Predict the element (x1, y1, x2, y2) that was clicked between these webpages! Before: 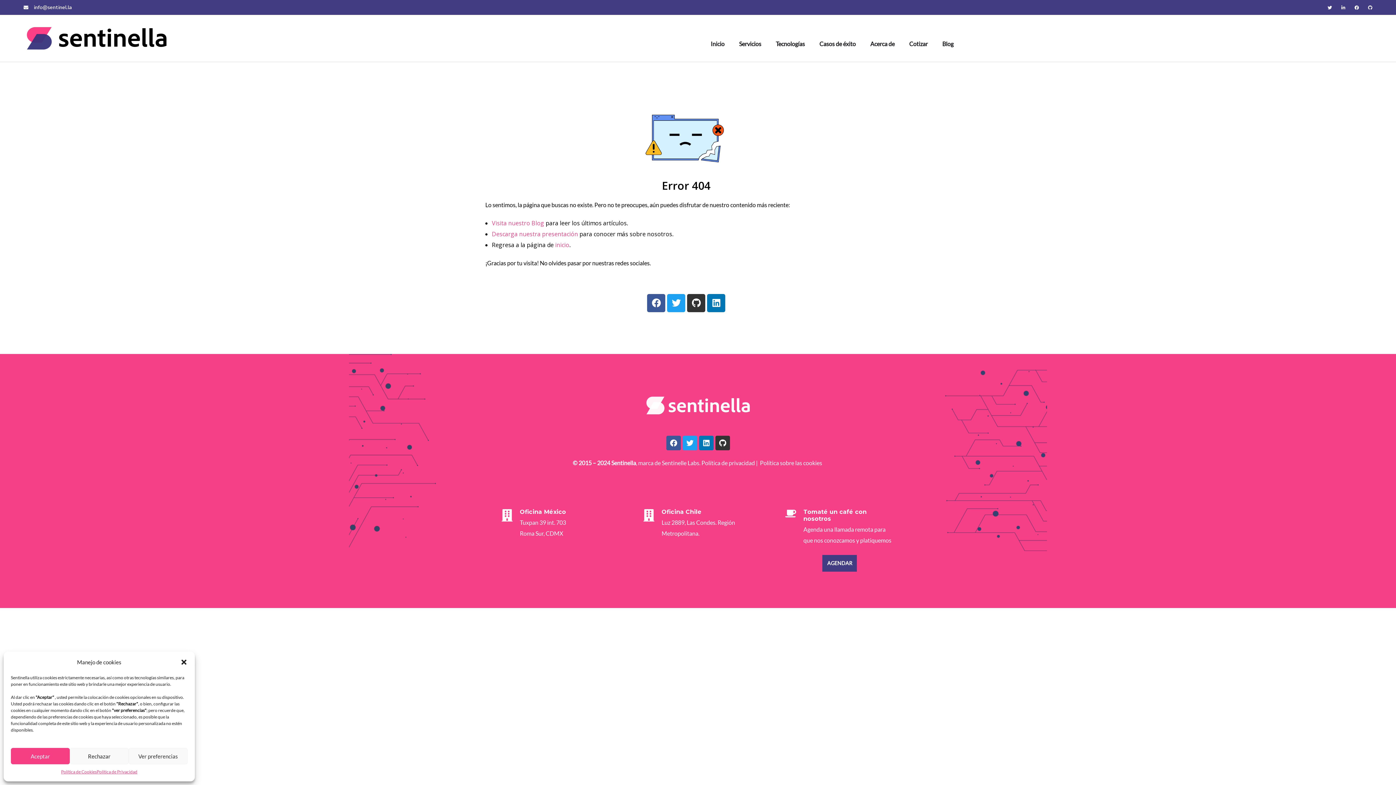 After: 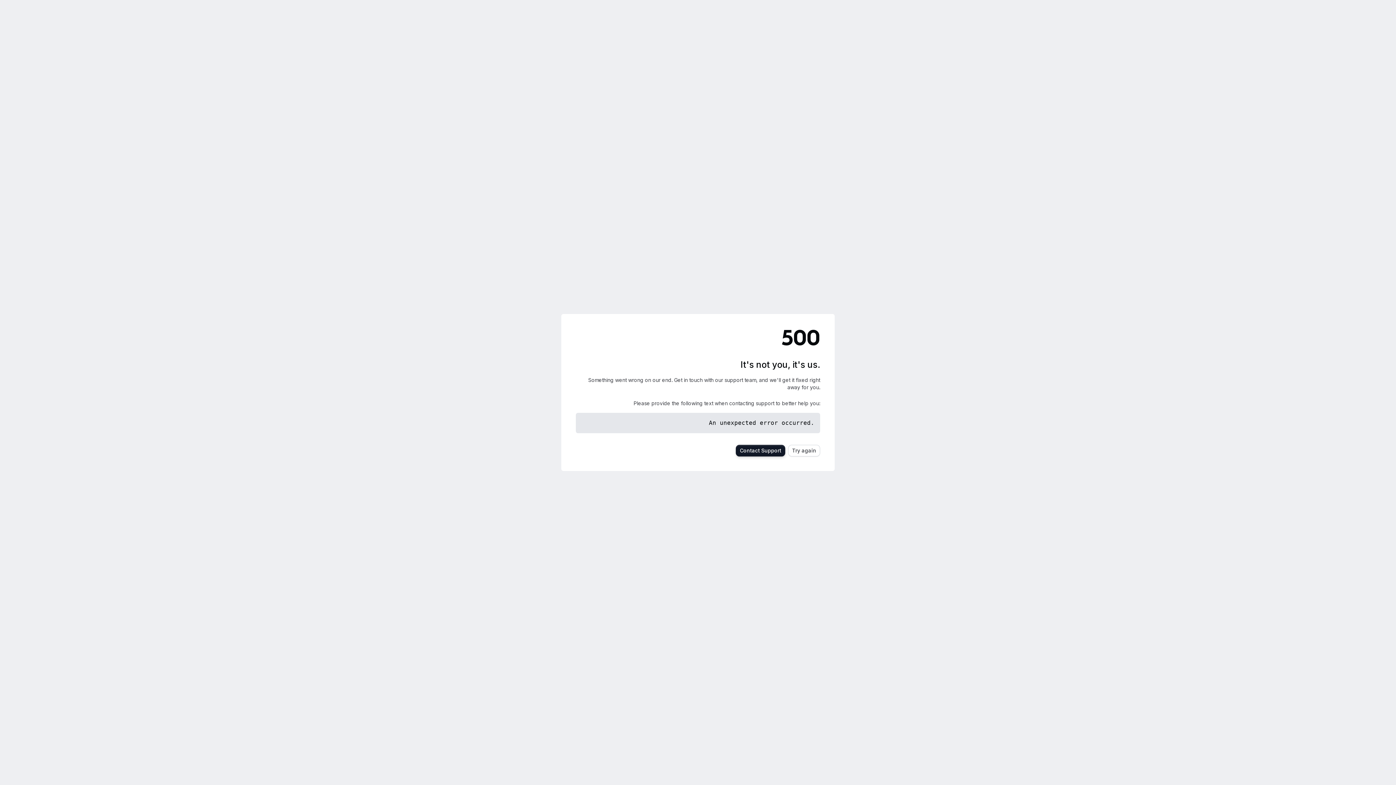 Action: bbox: (822, 555, 857, 571) label: AGENDAR